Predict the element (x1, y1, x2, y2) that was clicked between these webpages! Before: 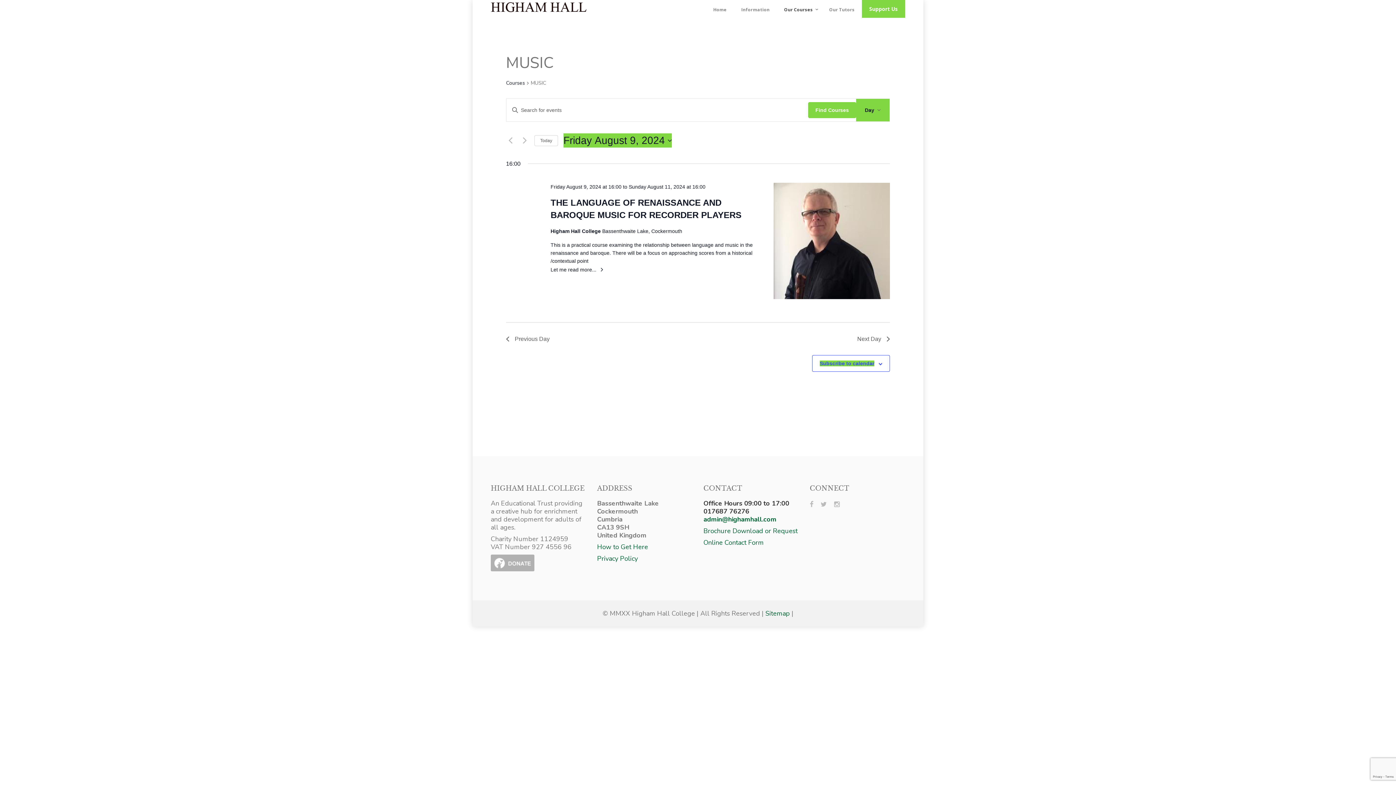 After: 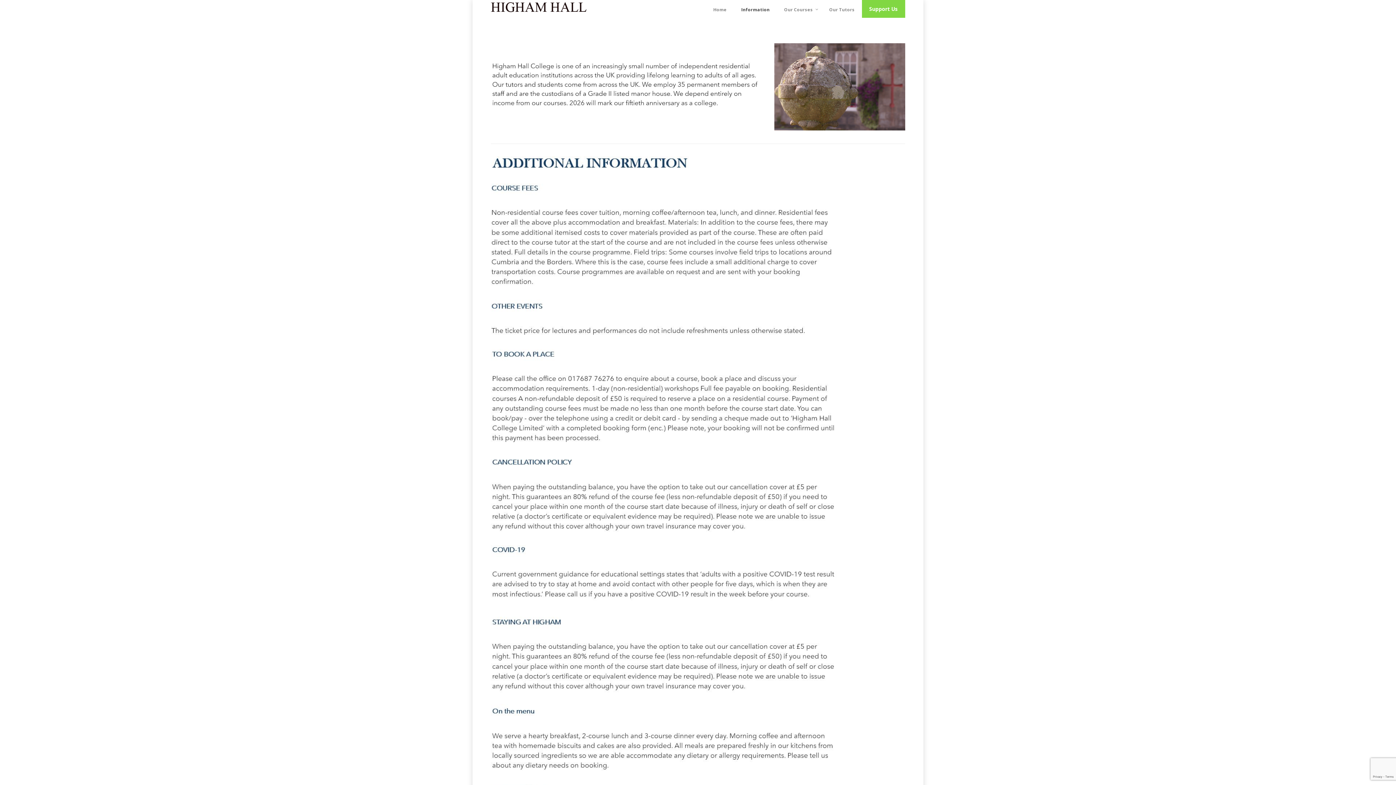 Action: label: Information bbox: (734, 1, 777, 17)